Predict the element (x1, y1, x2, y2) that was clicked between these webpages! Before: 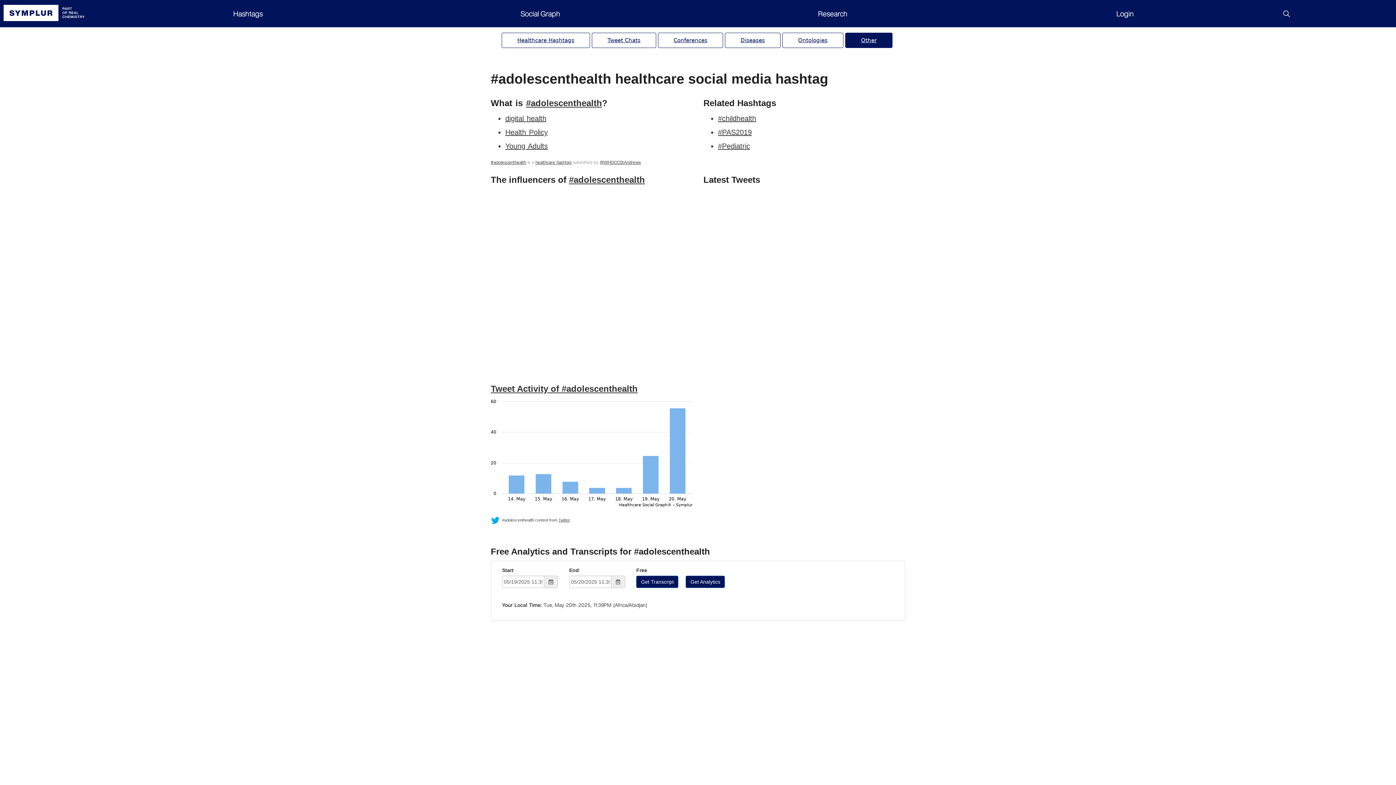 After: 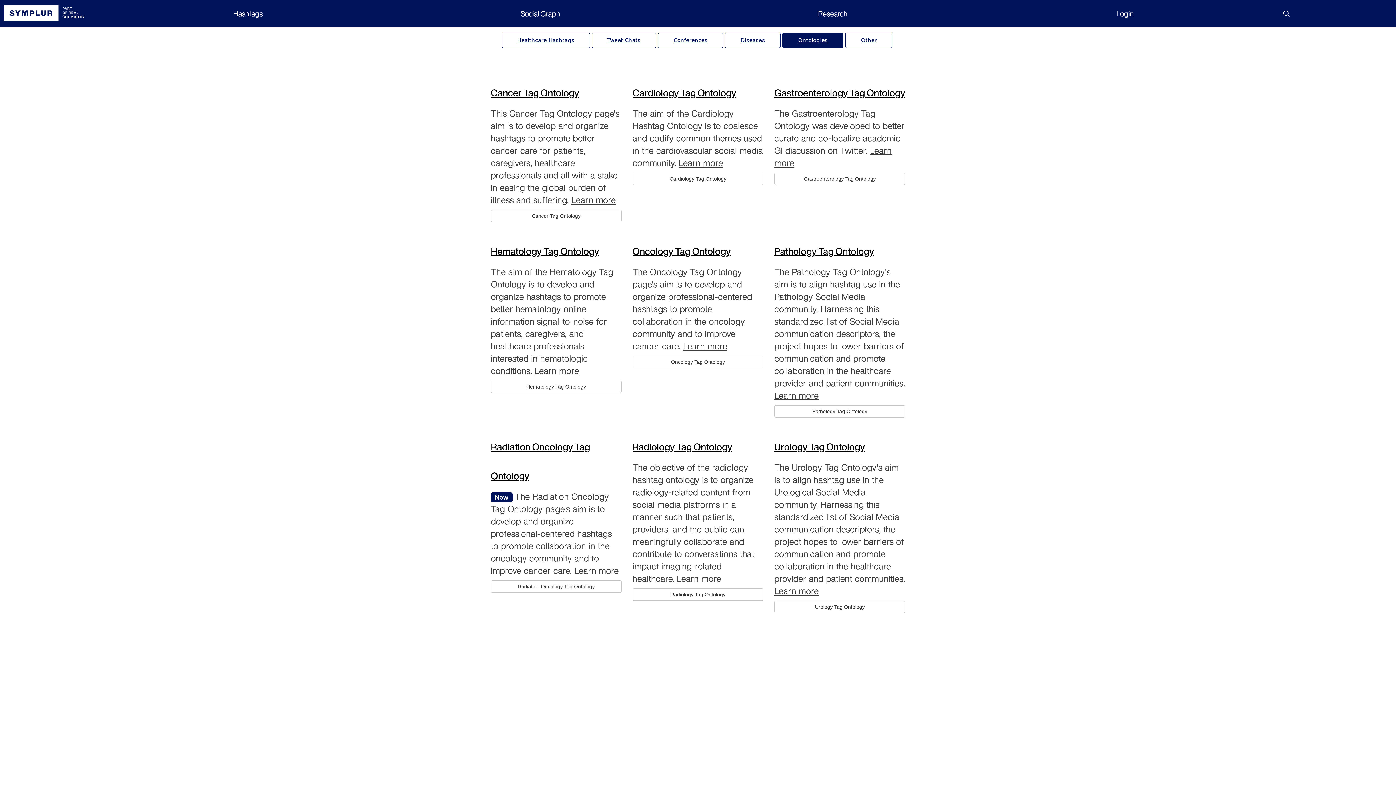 Action: bbox: (782, 32, 843, 48) label: Ontologies